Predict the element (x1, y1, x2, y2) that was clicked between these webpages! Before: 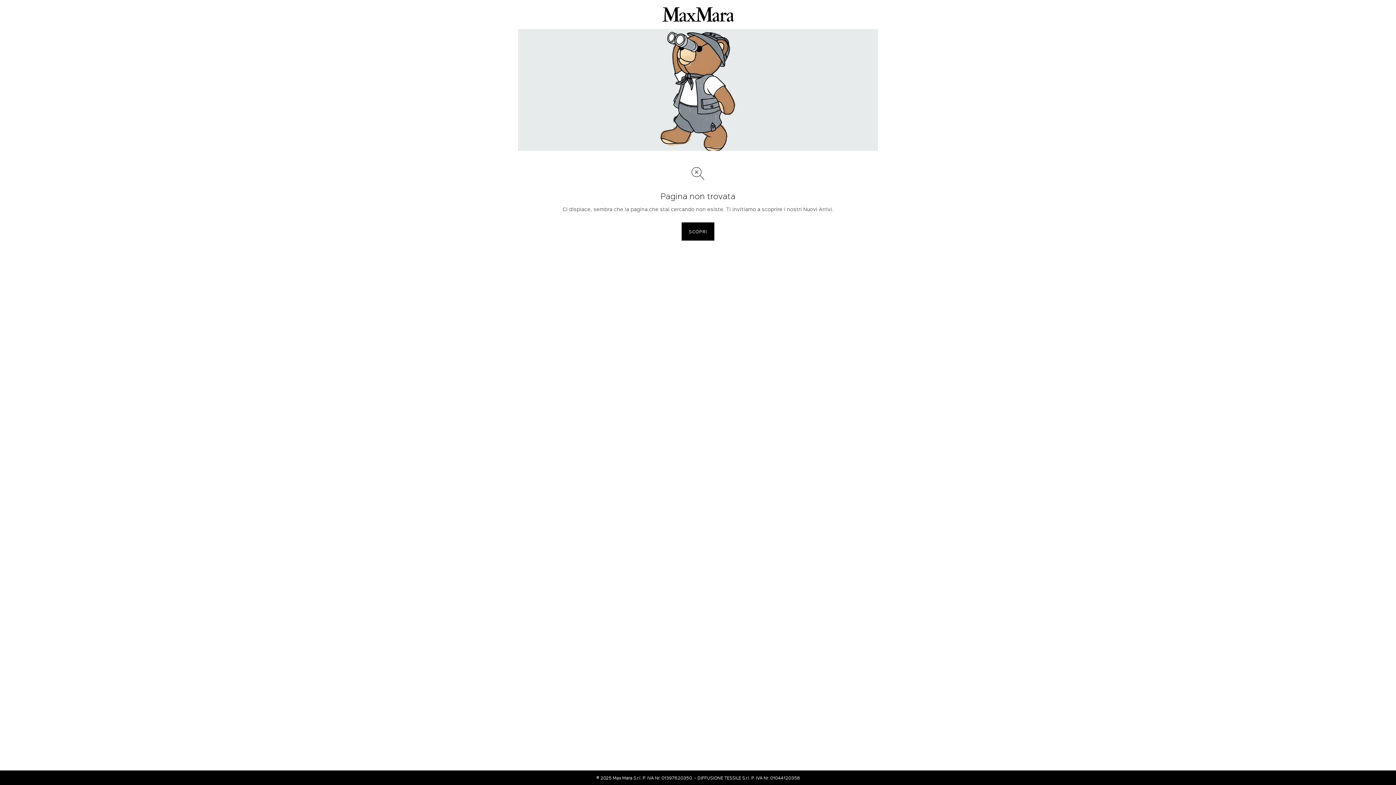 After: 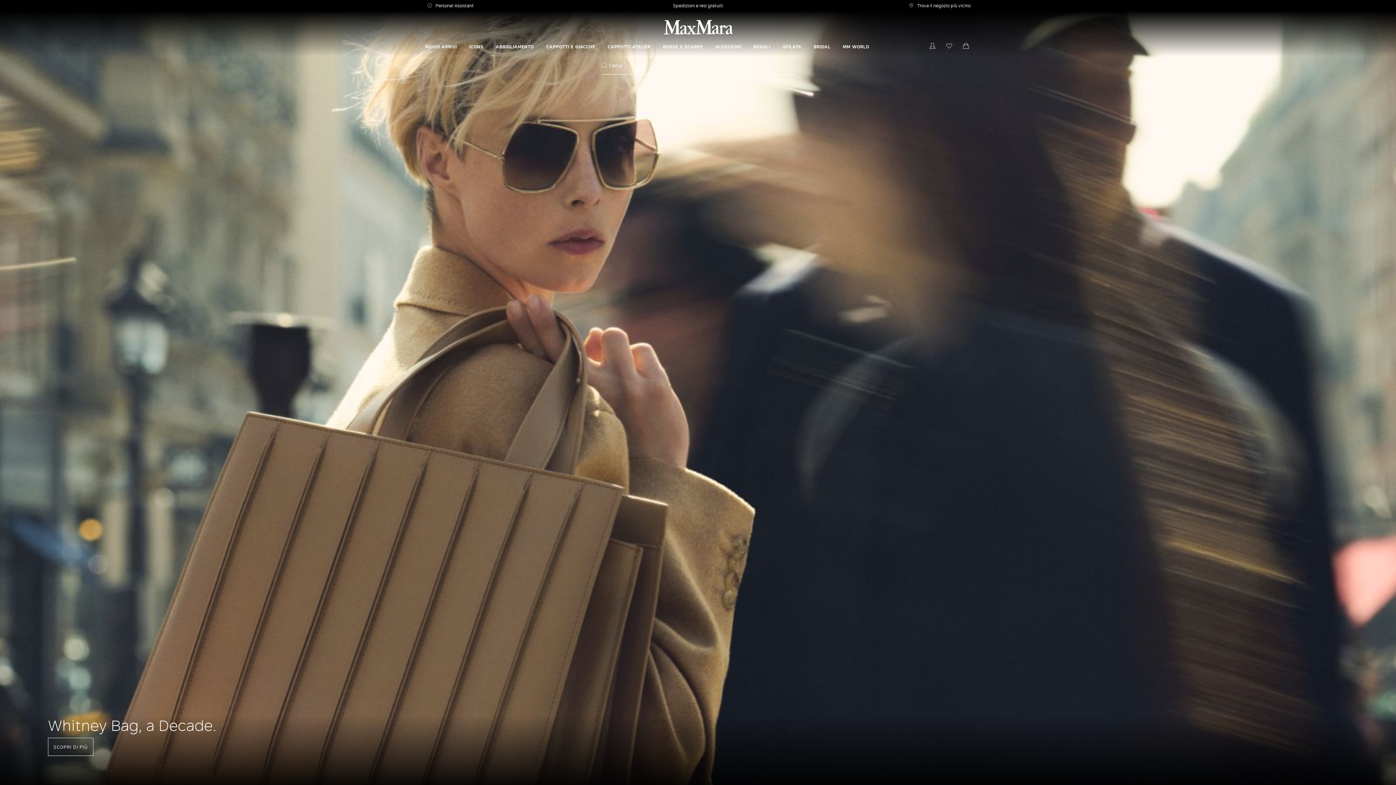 Action: bbox: (662, 7, 734, 21)